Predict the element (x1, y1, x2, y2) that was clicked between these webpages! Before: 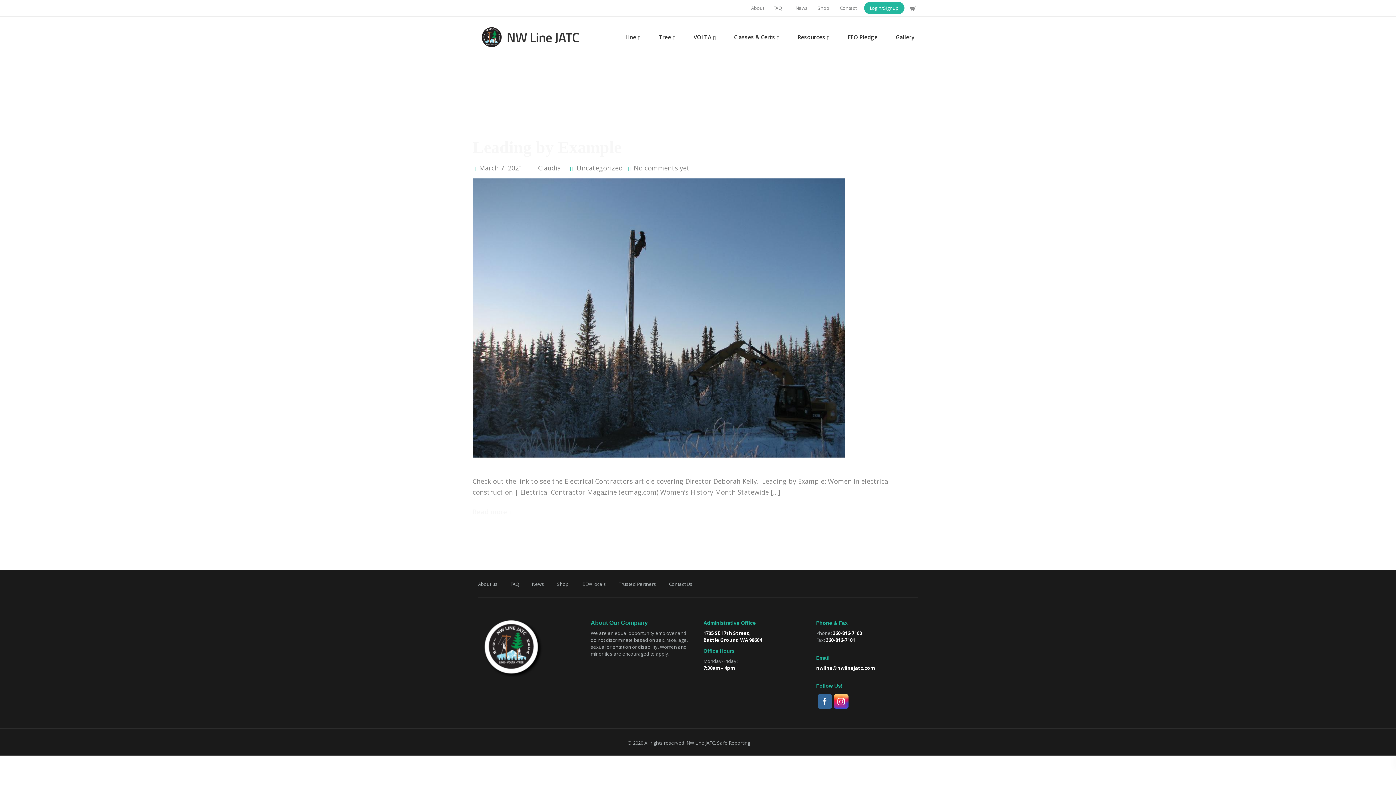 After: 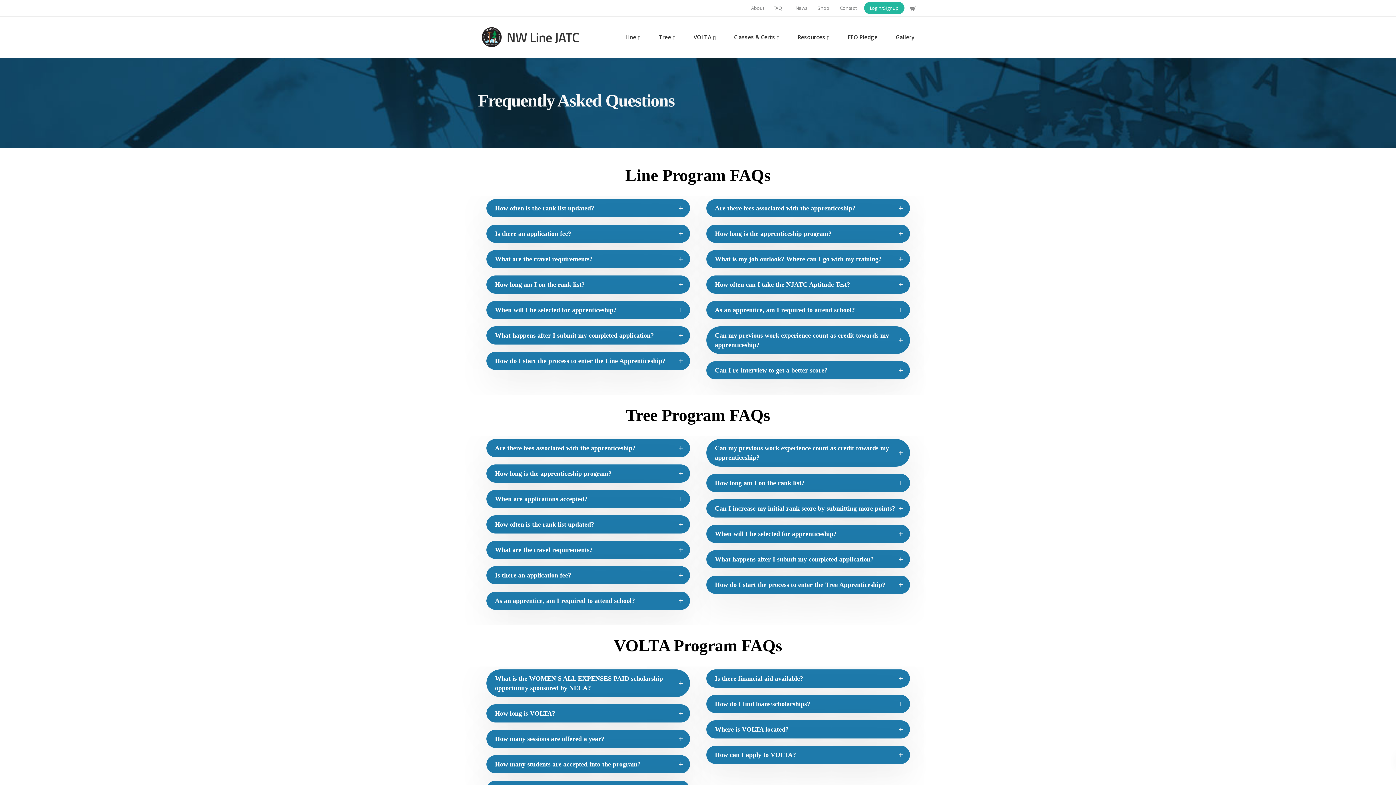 Action: bbox: (510, 578, 519, 592) label: FAQ